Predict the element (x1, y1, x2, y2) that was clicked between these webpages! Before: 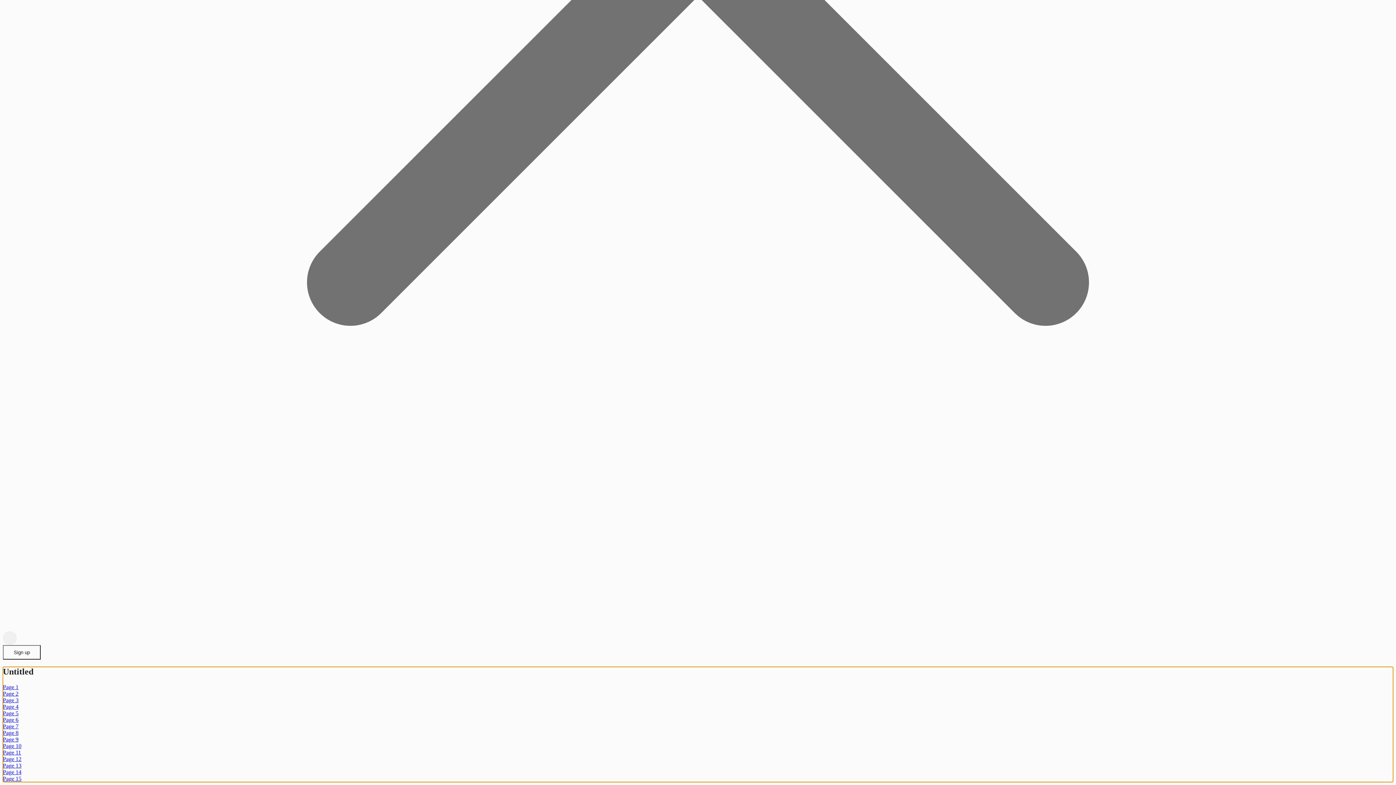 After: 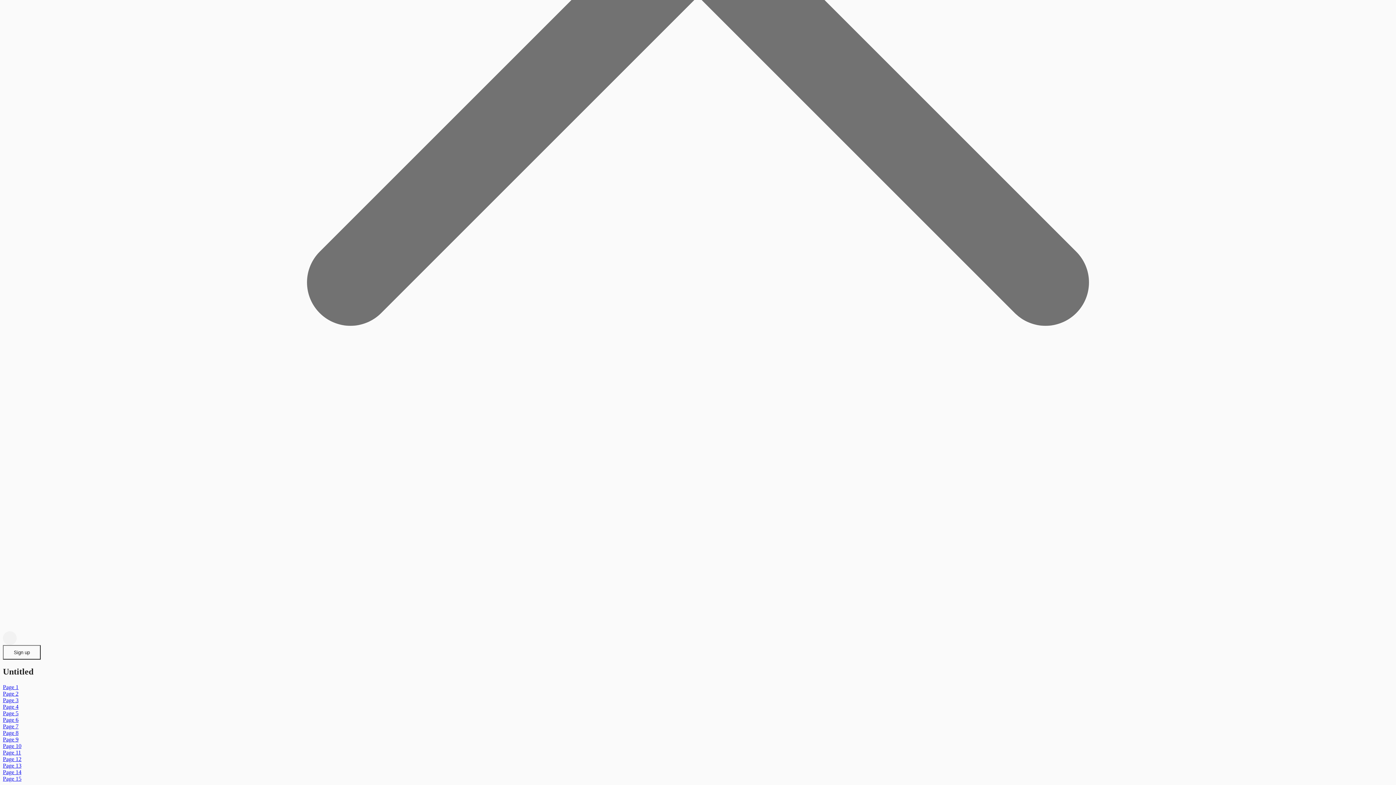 Action: bbox: (2, 631, 16, 645) label: Share and Privacy Settings